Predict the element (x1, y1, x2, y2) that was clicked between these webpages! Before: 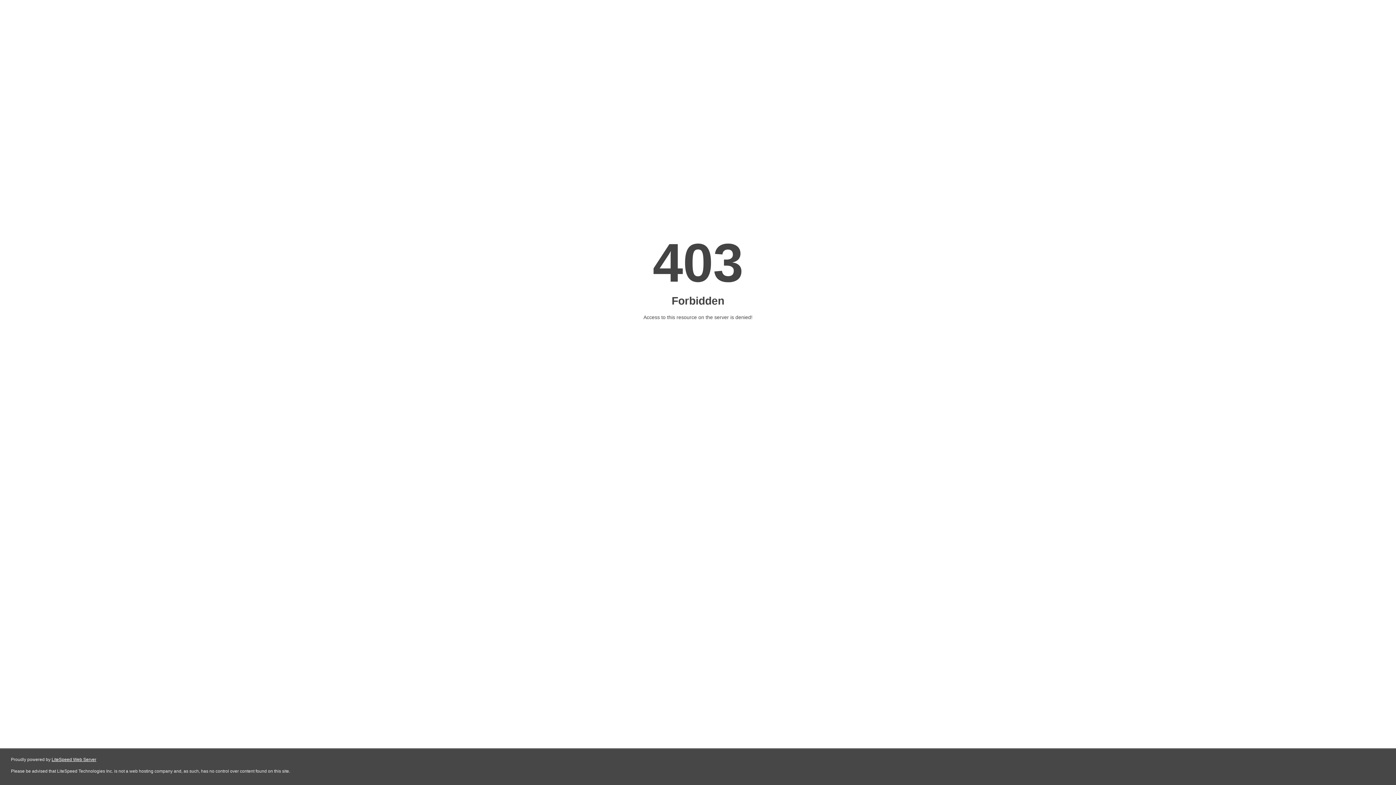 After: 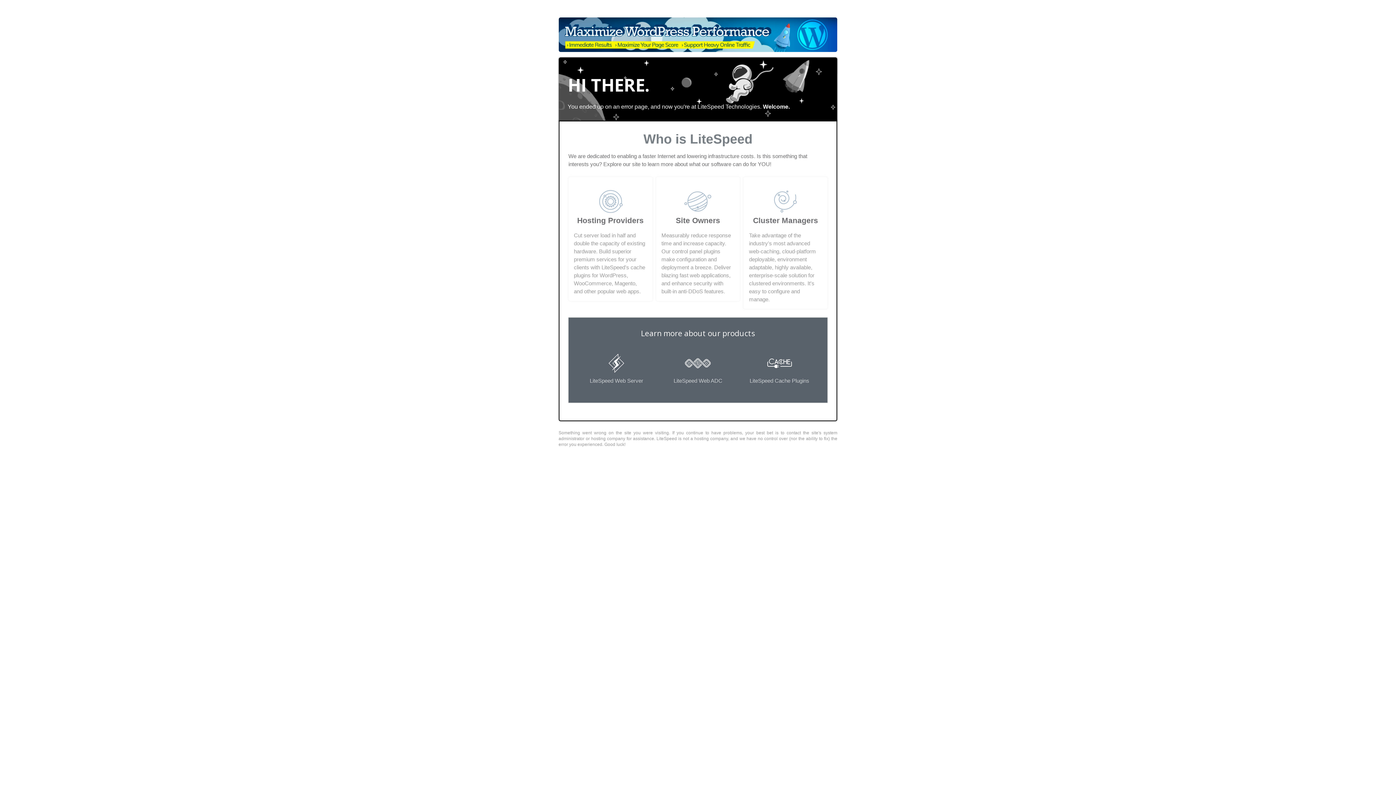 Action: label: LiteSpeed Web Server bbox: (51, 757, 96, 762)